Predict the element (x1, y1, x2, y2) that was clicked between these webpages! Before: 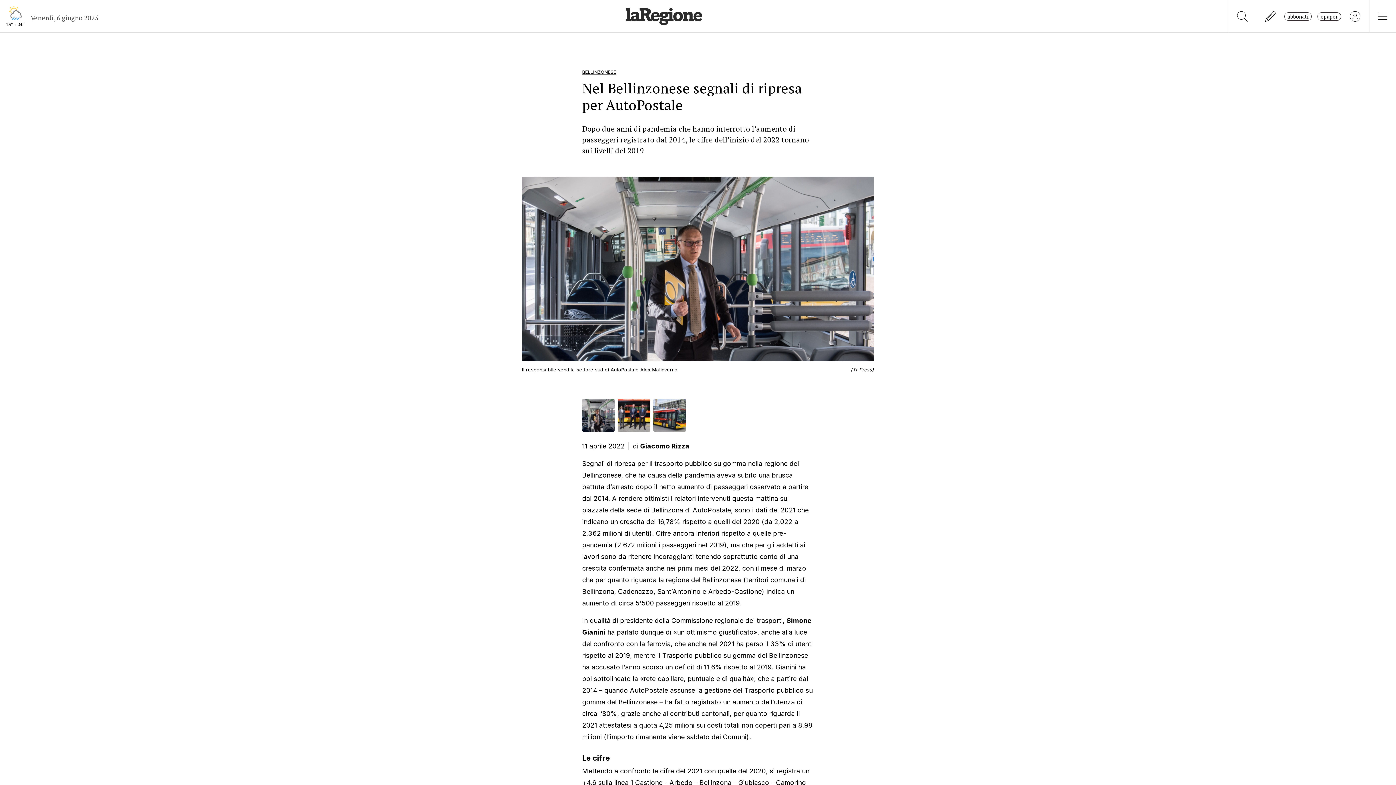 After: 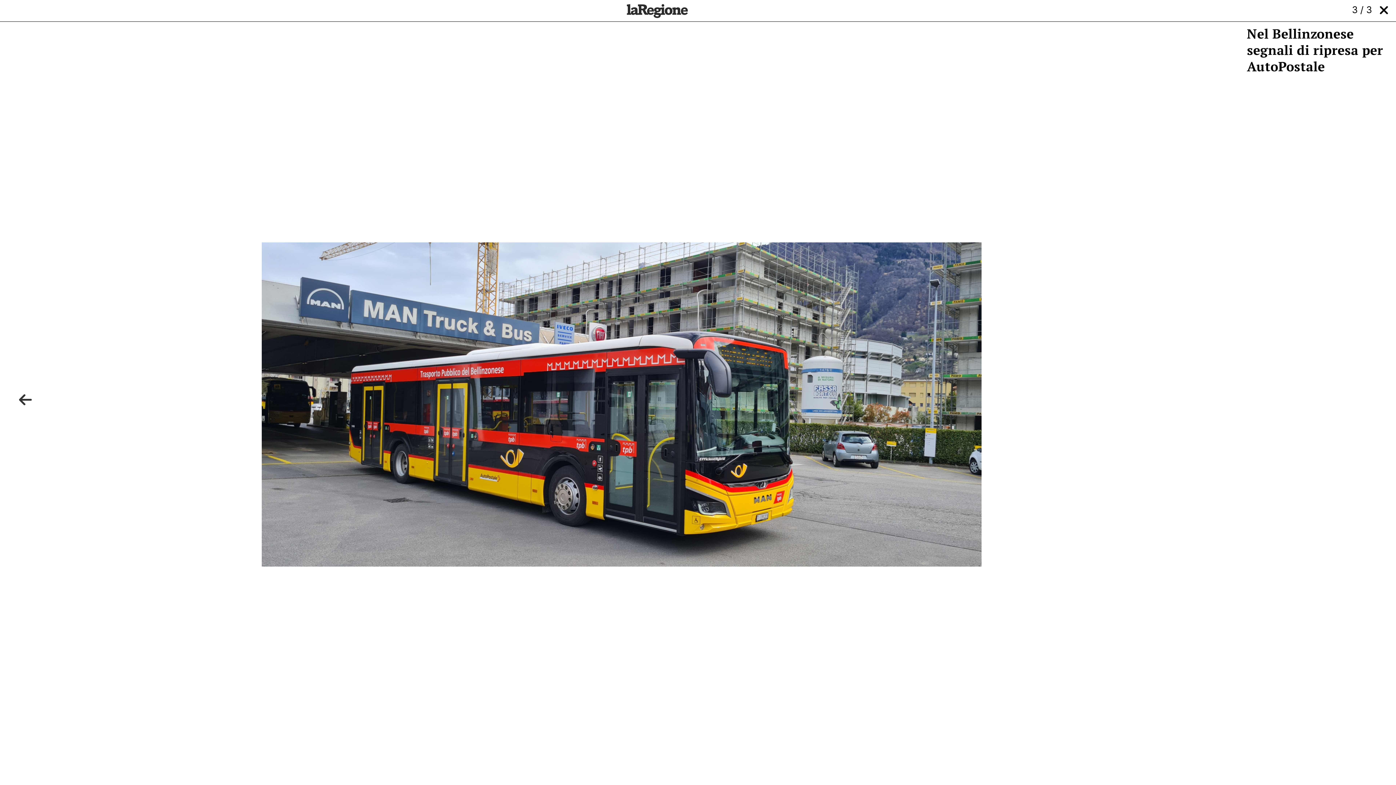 Action: bbox: (653, 399, 686, 432)